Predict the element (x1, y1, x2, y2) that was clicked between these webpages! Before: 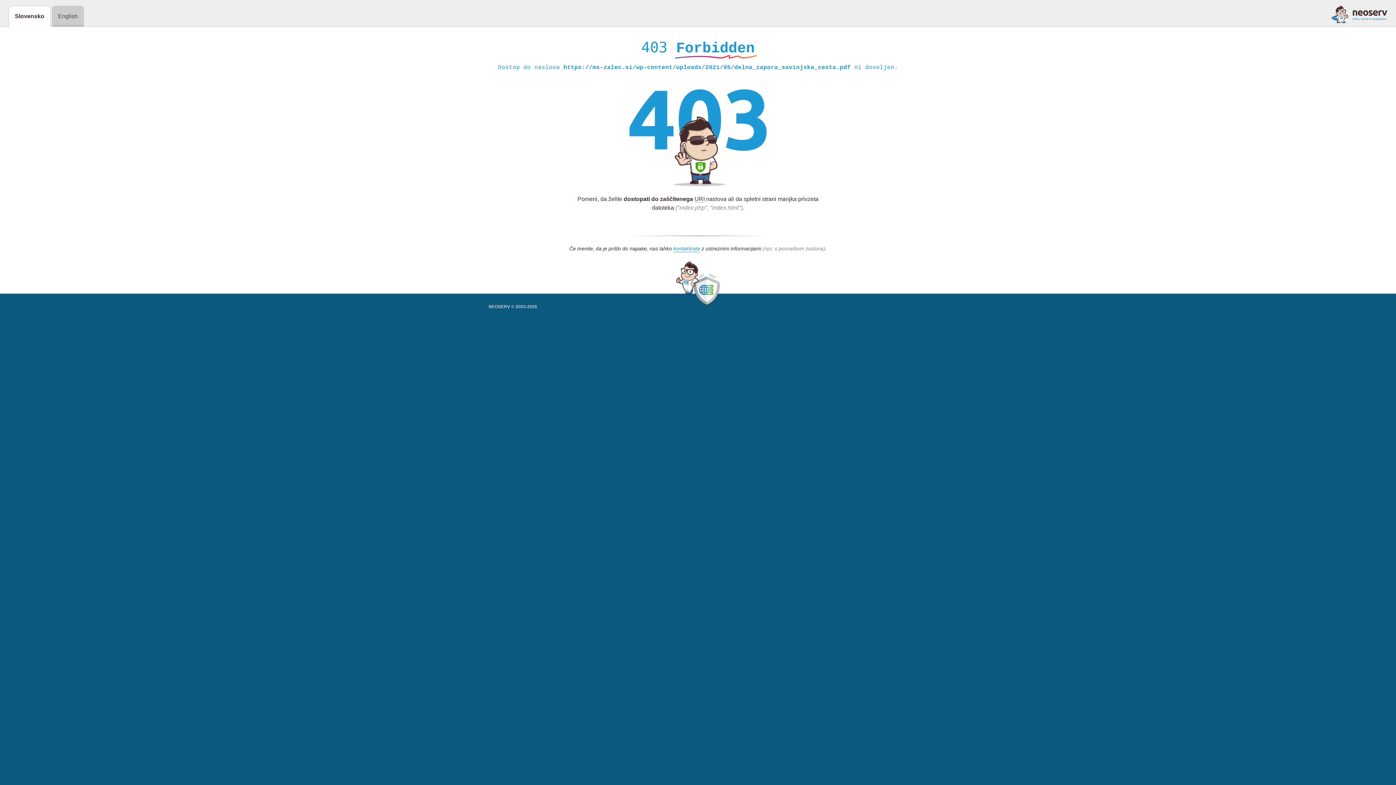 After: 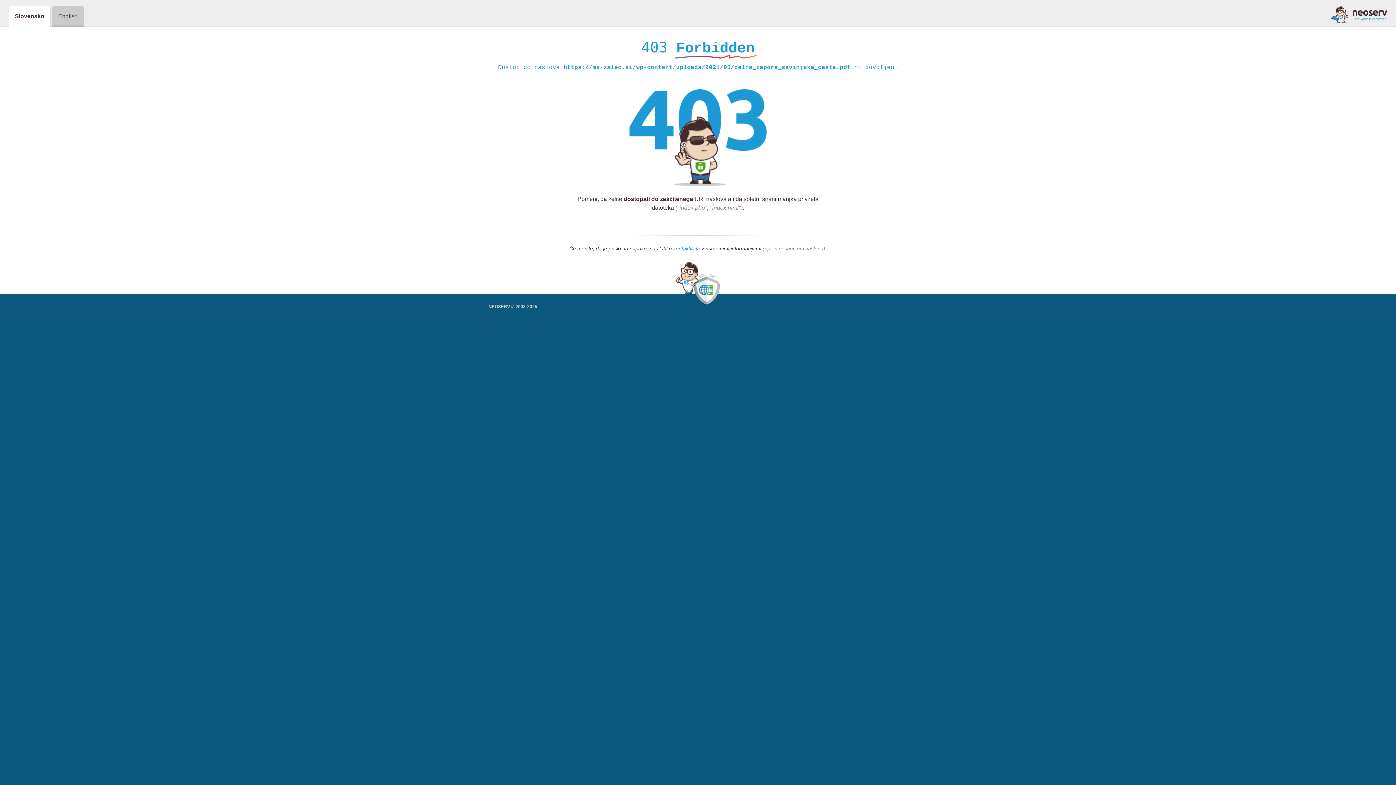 Action: label: kontaktirate bbox: (673, 245, 700, 252)